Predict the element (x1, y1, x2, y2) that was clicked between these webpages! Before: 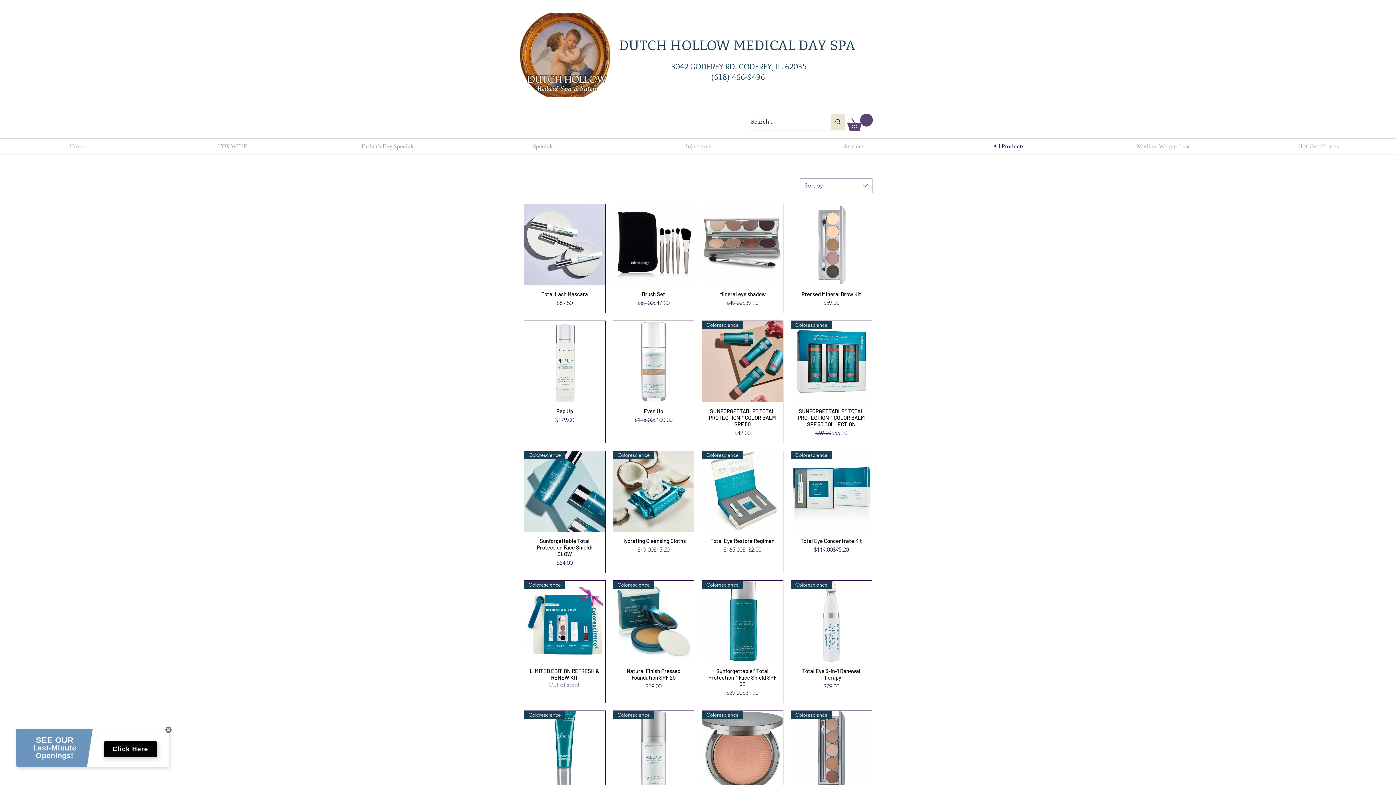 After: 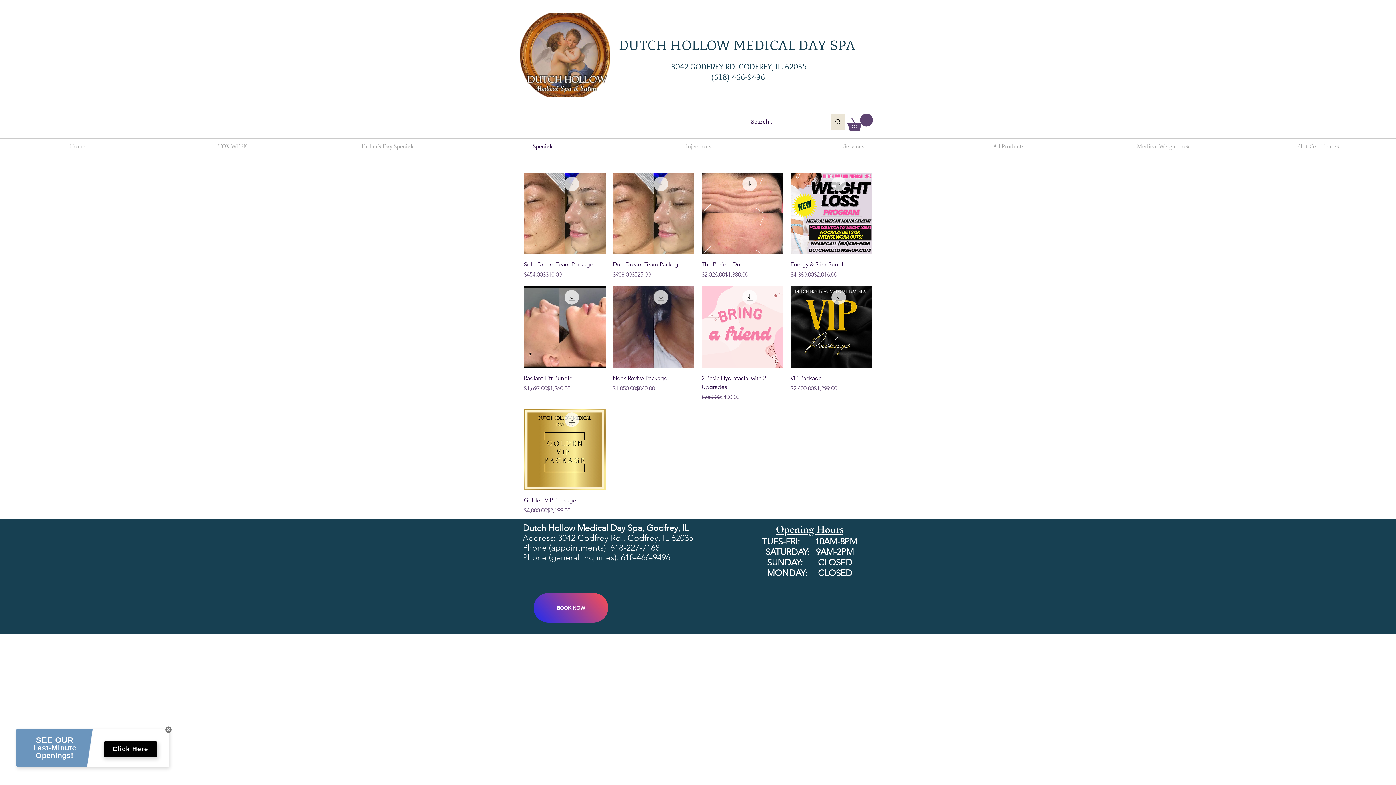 Action: label: Specials bbox: (465, 138, 621, 154)